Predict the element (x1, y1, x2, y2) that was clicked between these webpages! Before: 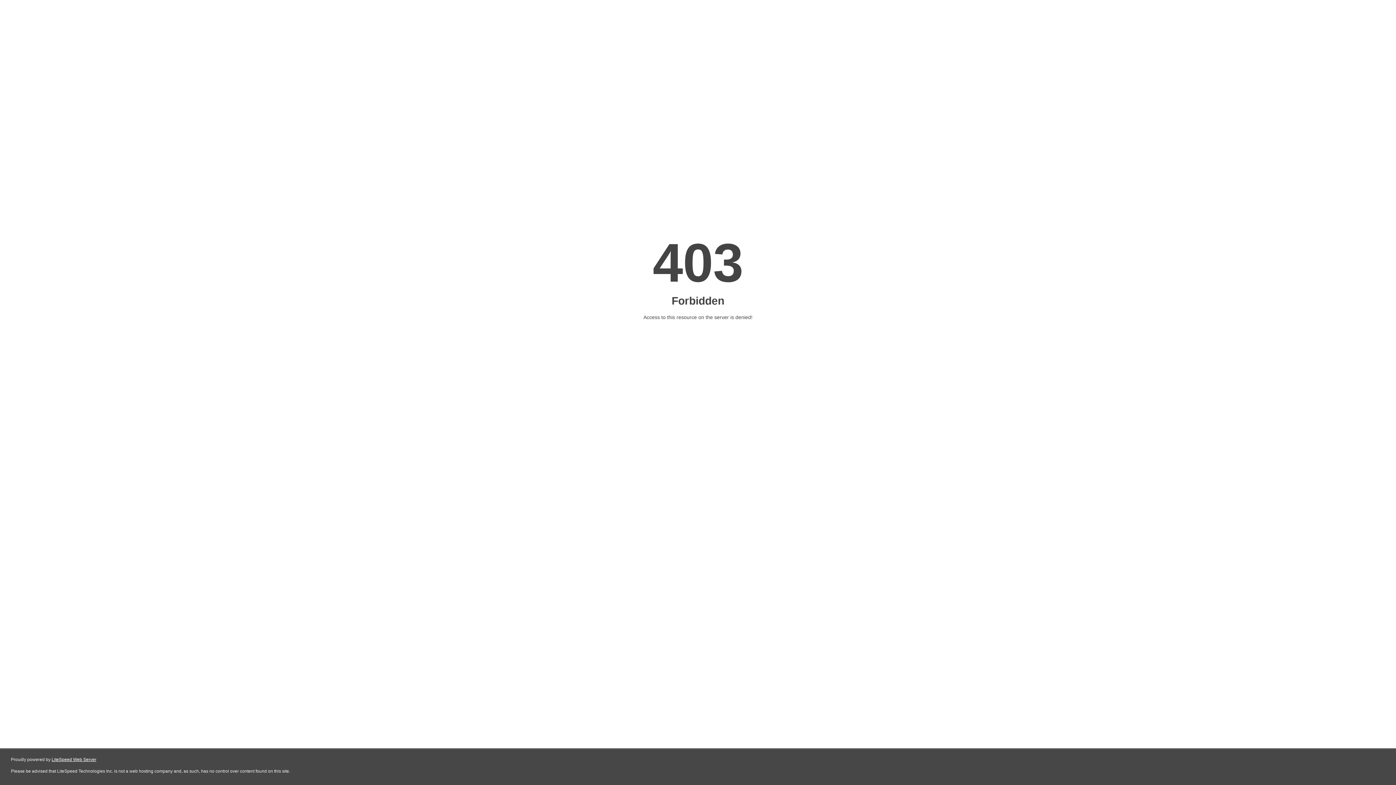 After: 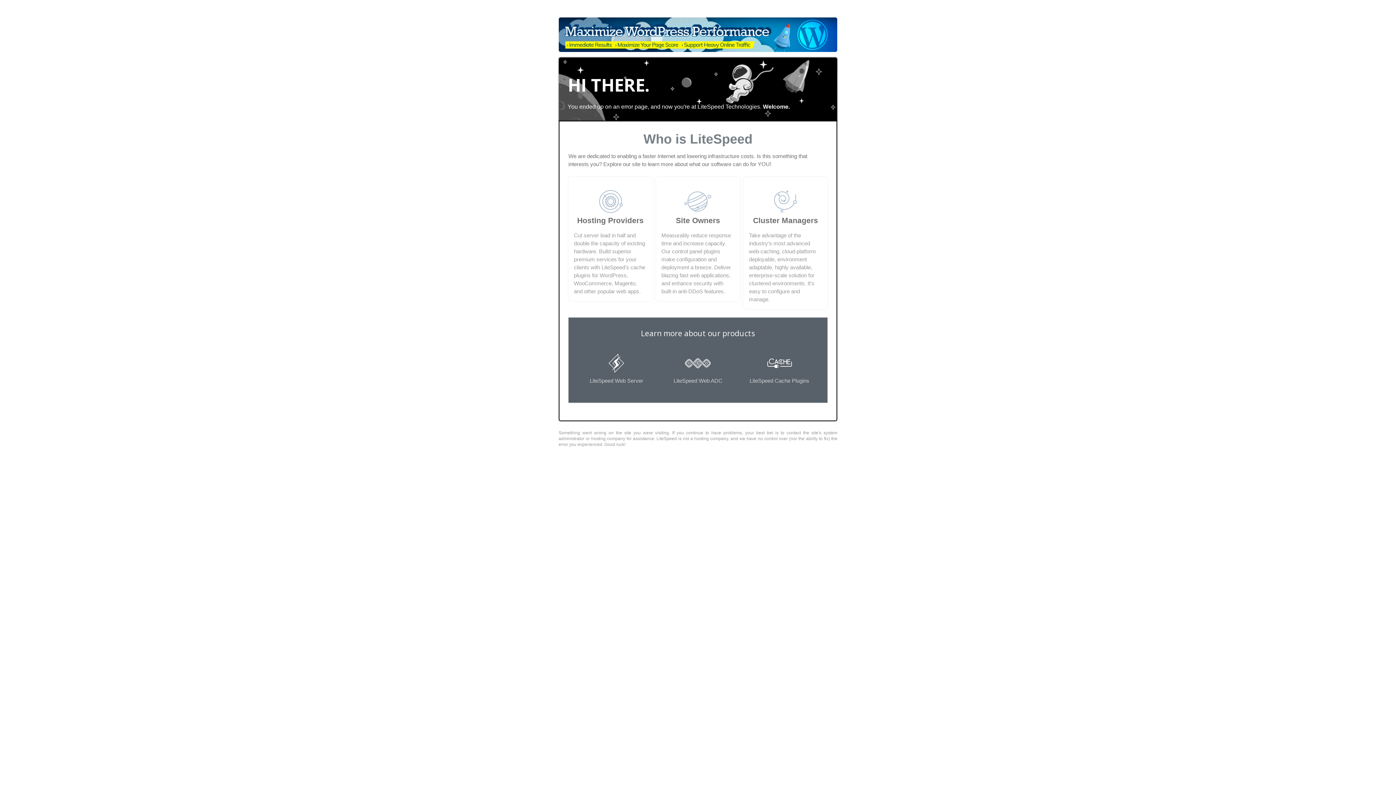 Action: bbox: (51, 757, 96, 762) label: LiteSpeed Web Server